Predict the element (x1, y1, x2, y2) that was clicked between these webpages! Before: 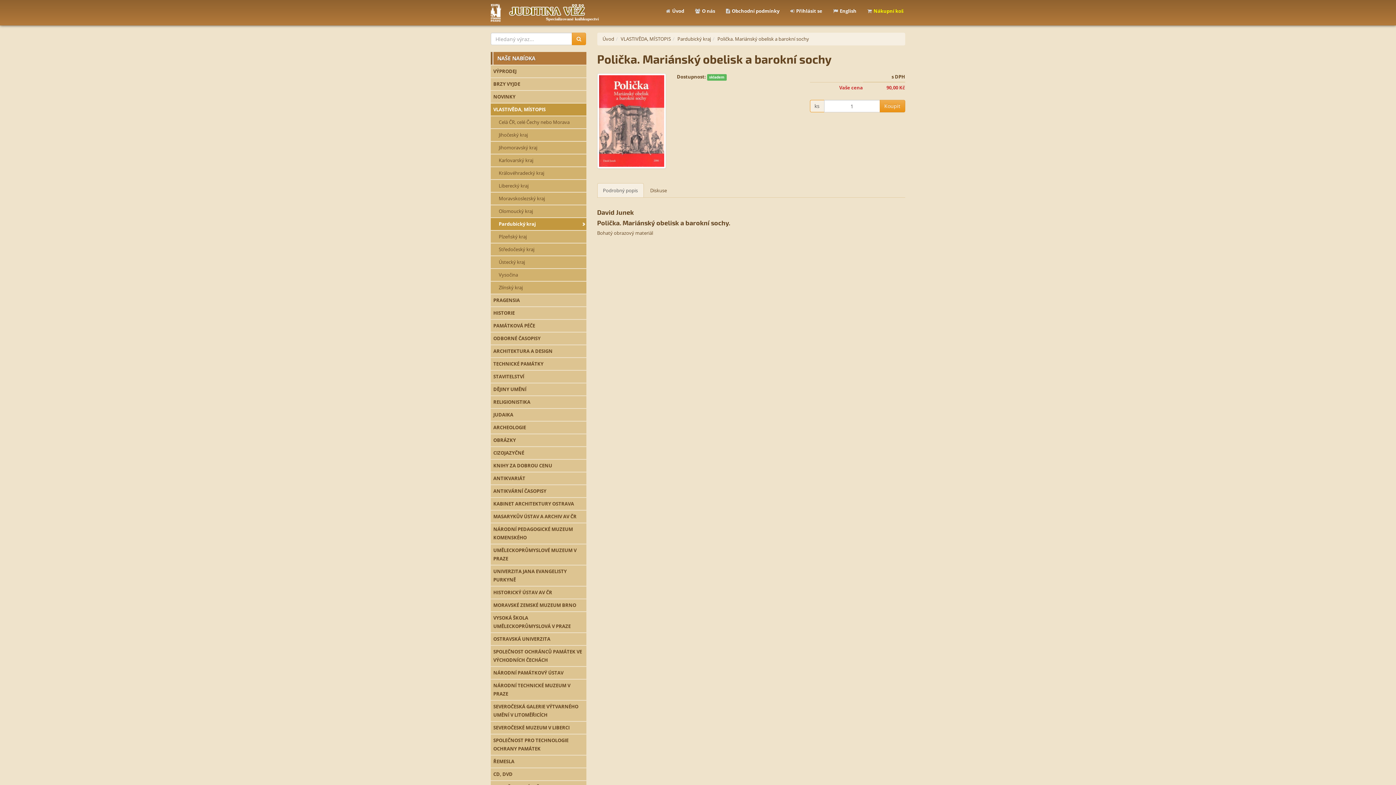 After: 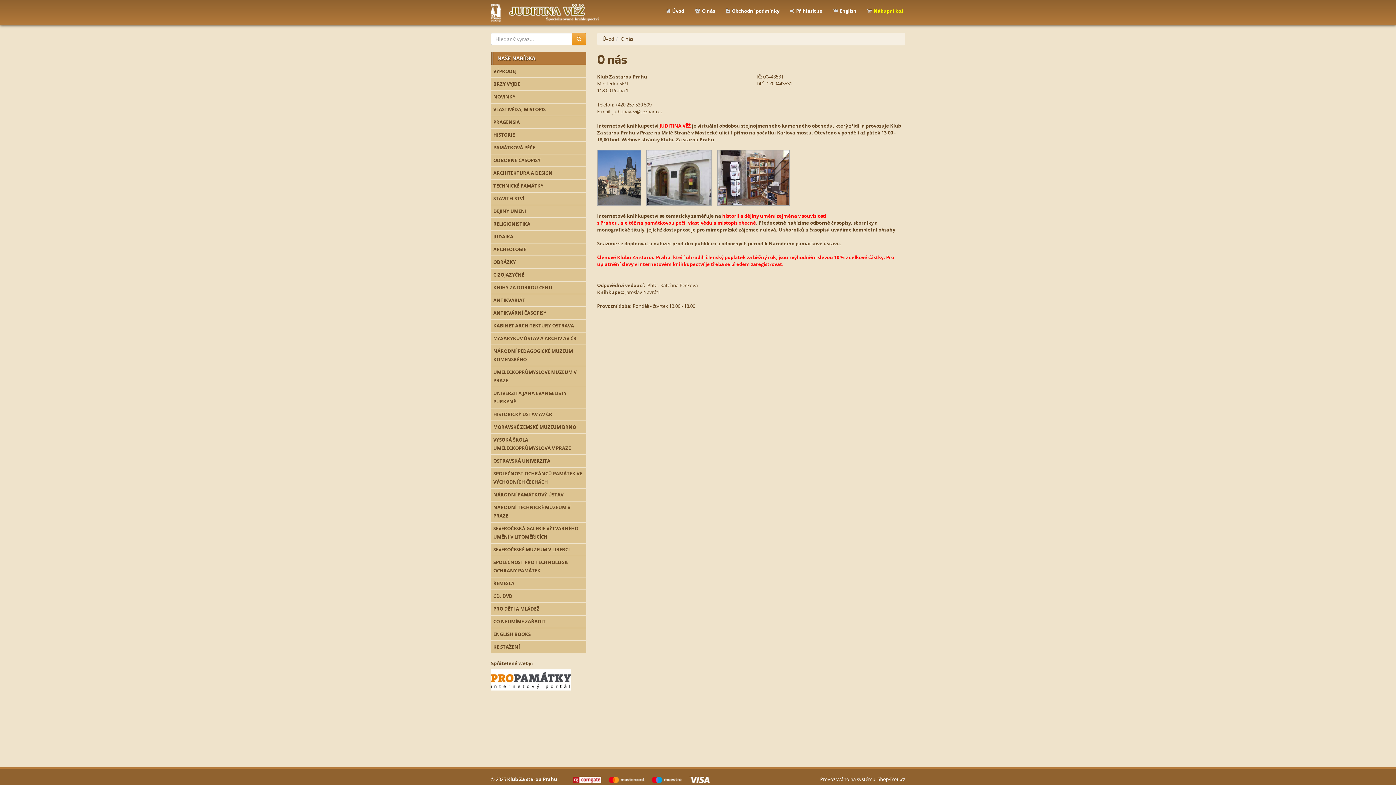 Action: bbox: (689, 0, 720, 21) label: O nás